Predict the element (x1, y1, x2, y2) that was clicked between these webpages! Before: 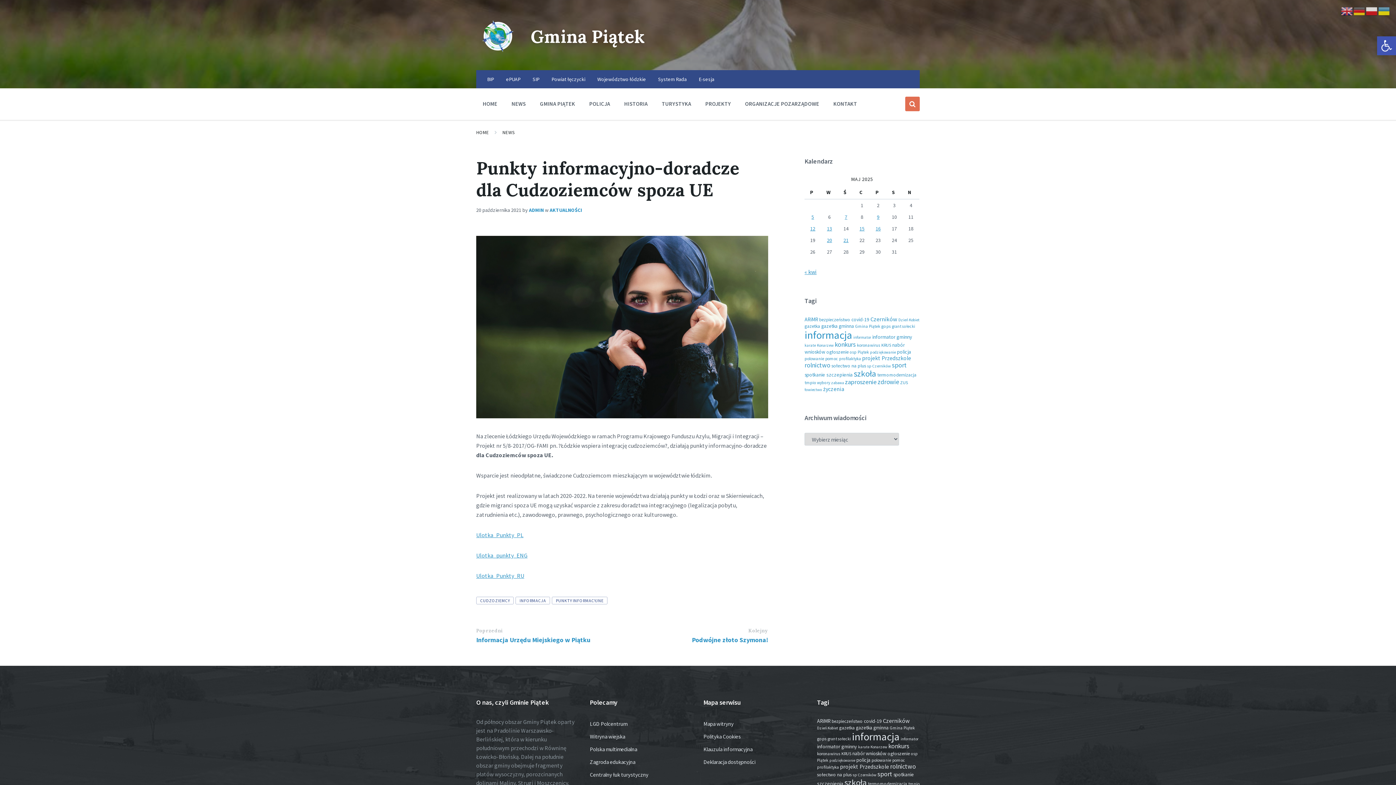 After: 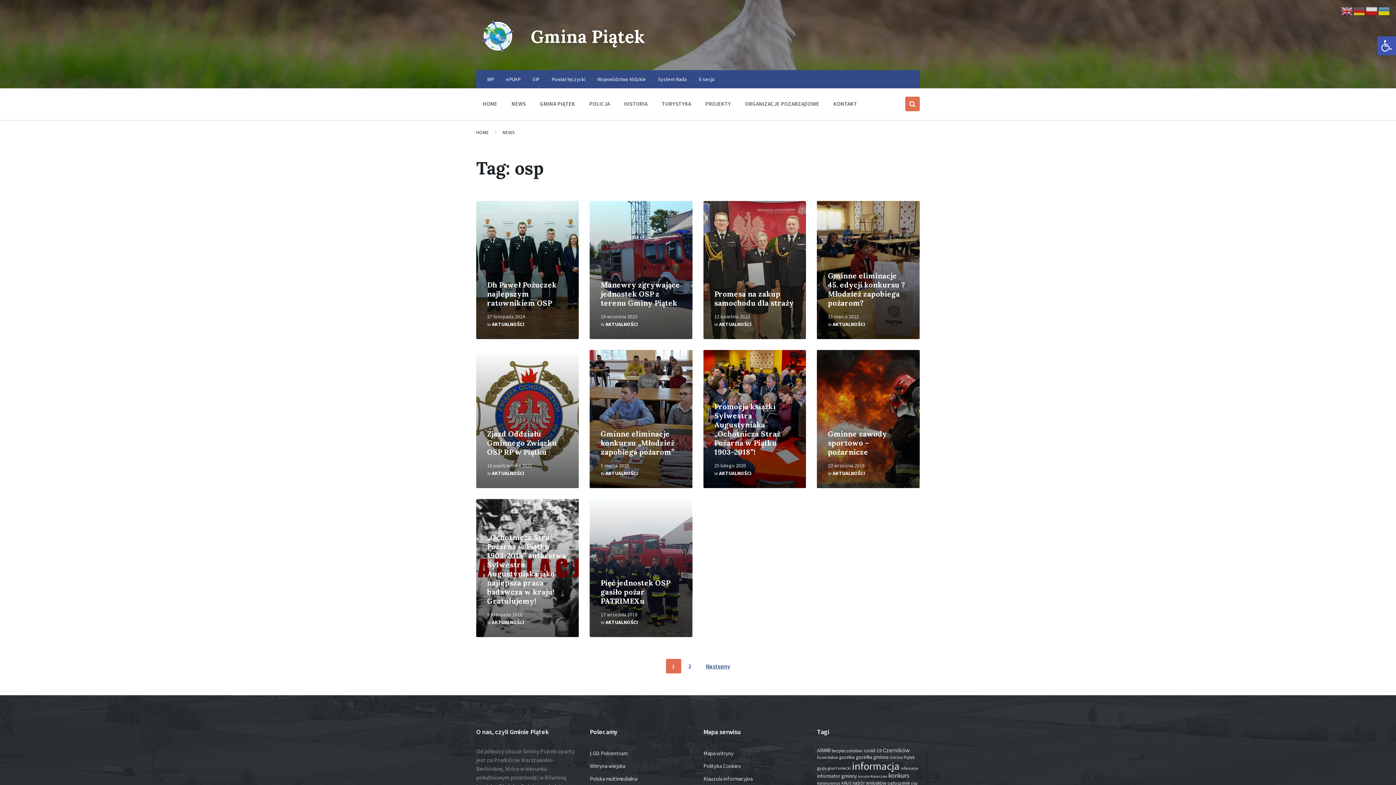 Action: bbox: (911, 751, 917, 756) label: osp (12 elementów)